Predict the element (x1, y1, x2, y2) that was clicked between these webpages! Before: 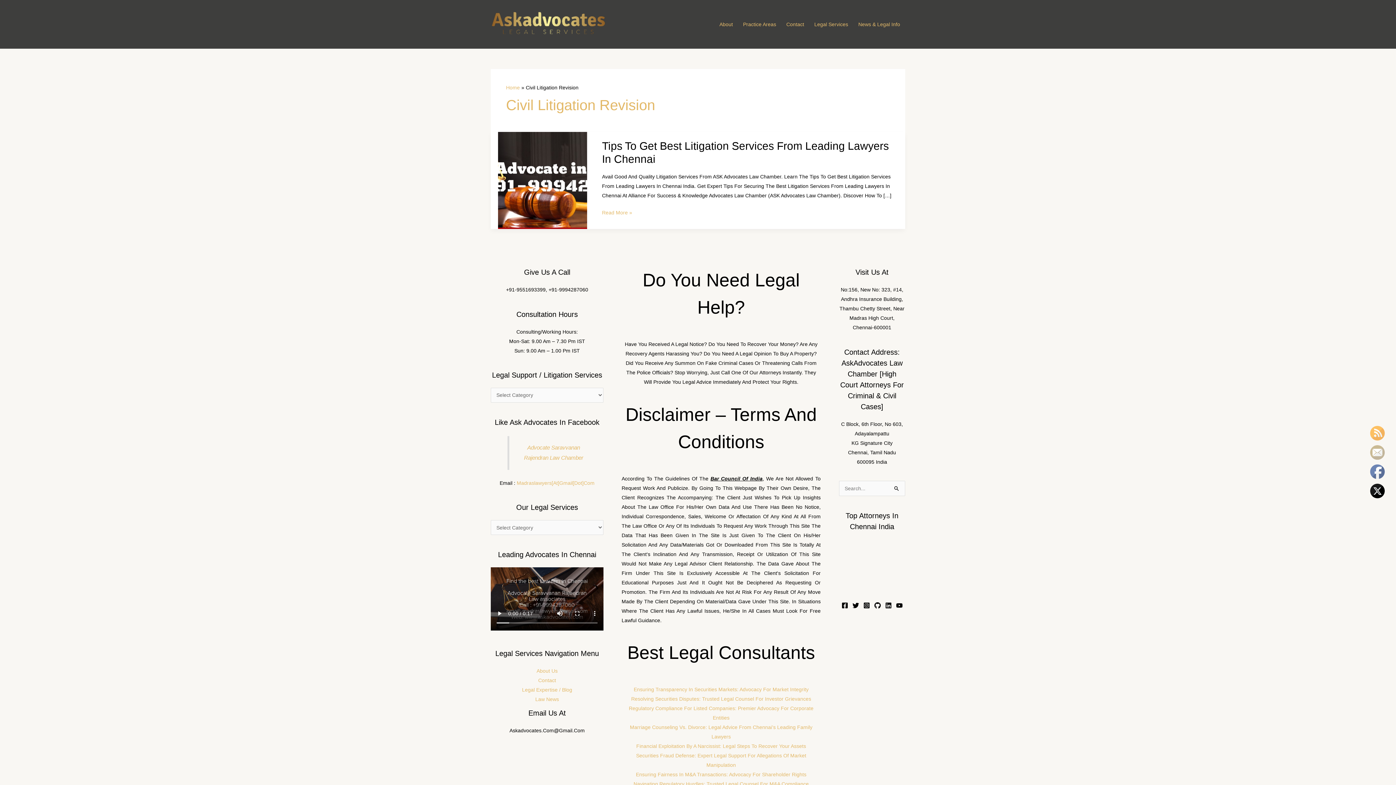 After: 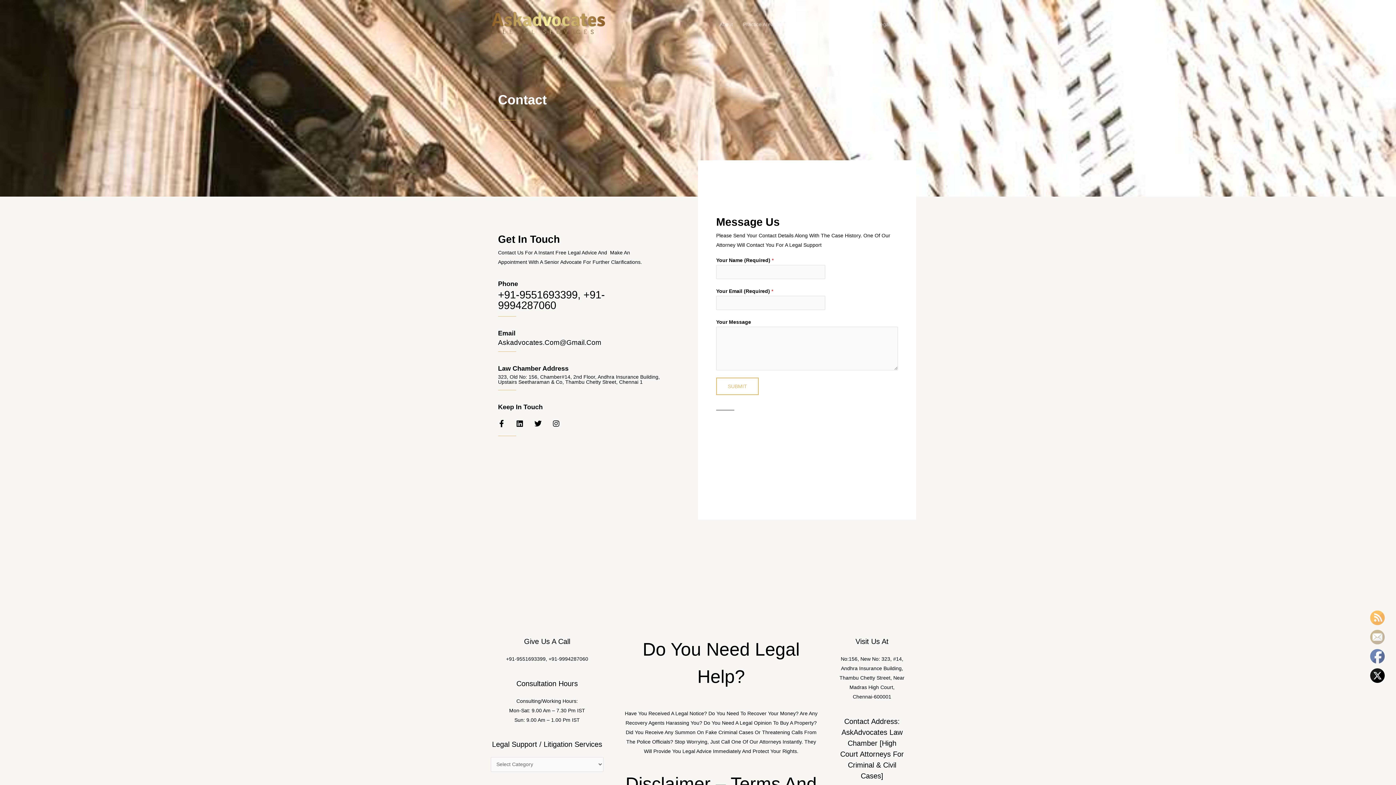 Action: label: Contact bbox: (781, 11, 809, 37)